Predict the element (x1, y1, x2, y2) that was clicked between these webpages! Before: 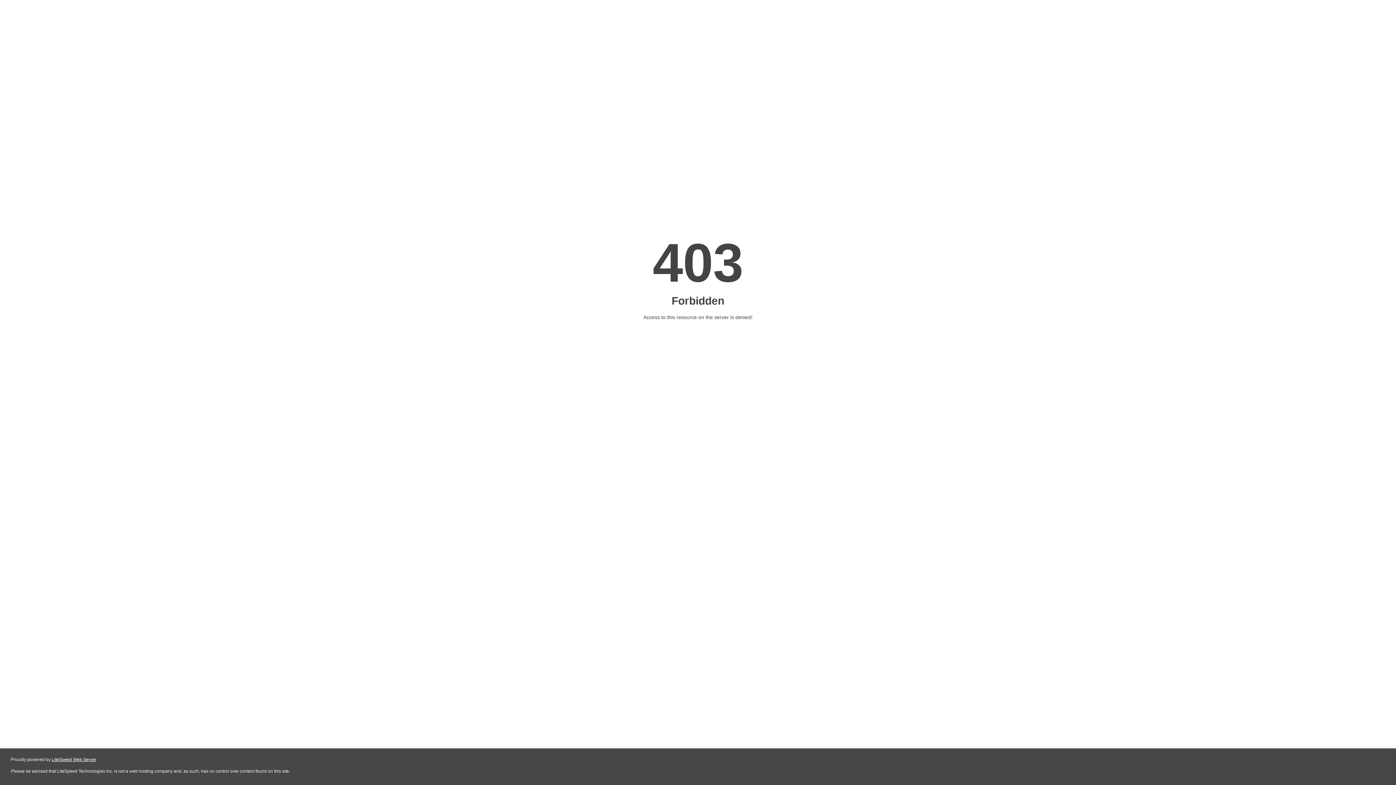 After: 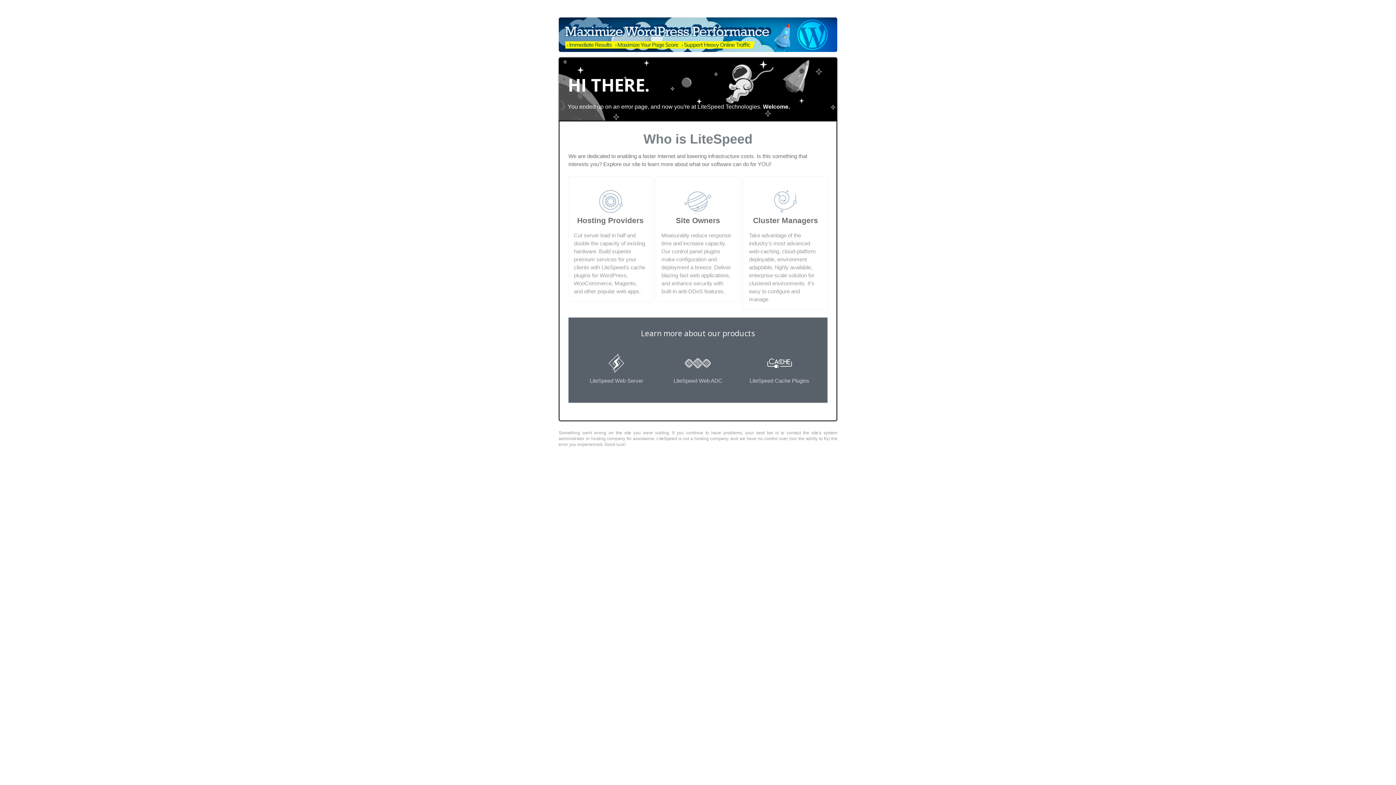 Action: label: LiteSpeed Web Server bbox: (51, 757, 96, 762)